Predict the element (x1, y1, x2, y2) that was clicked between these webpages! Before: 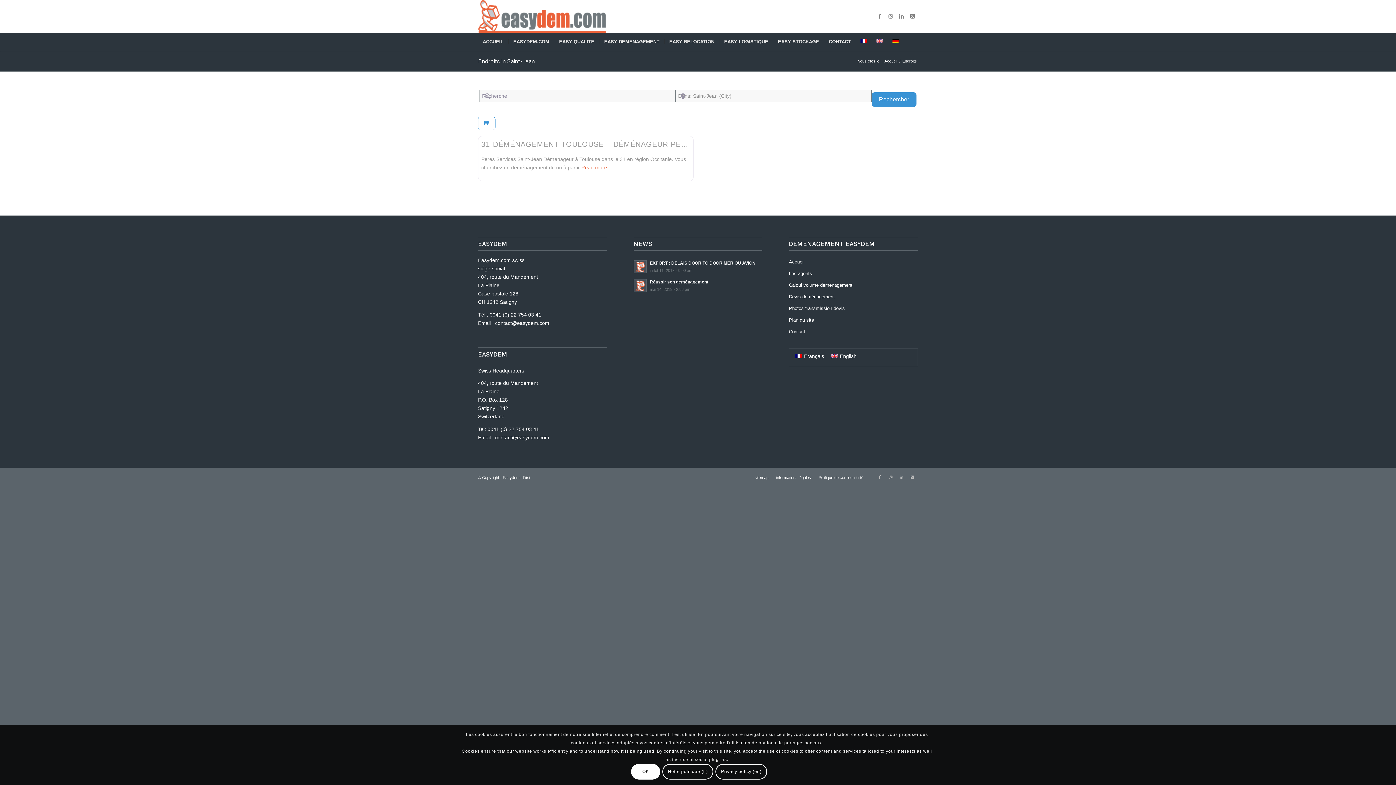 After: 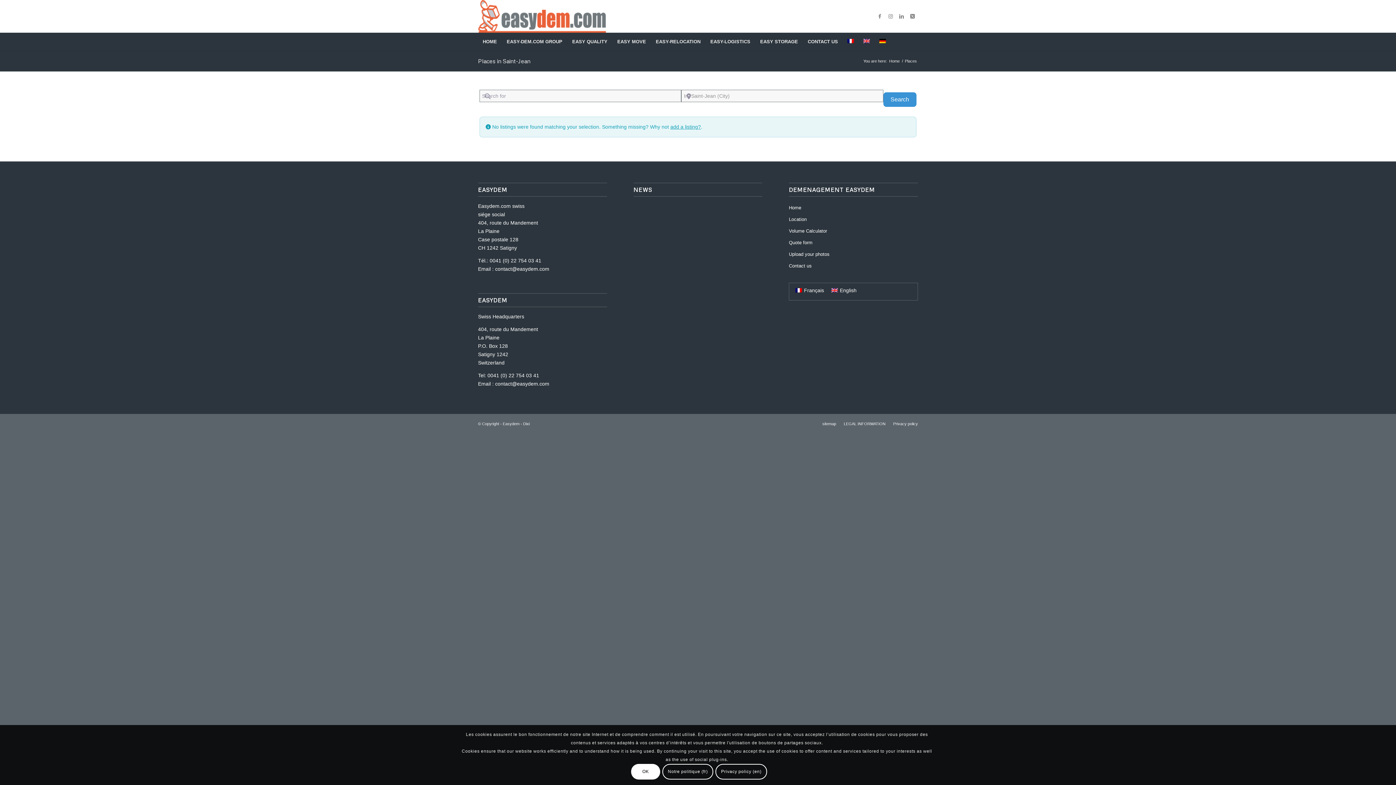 Action: bbox: (872, 32, 888, 50)